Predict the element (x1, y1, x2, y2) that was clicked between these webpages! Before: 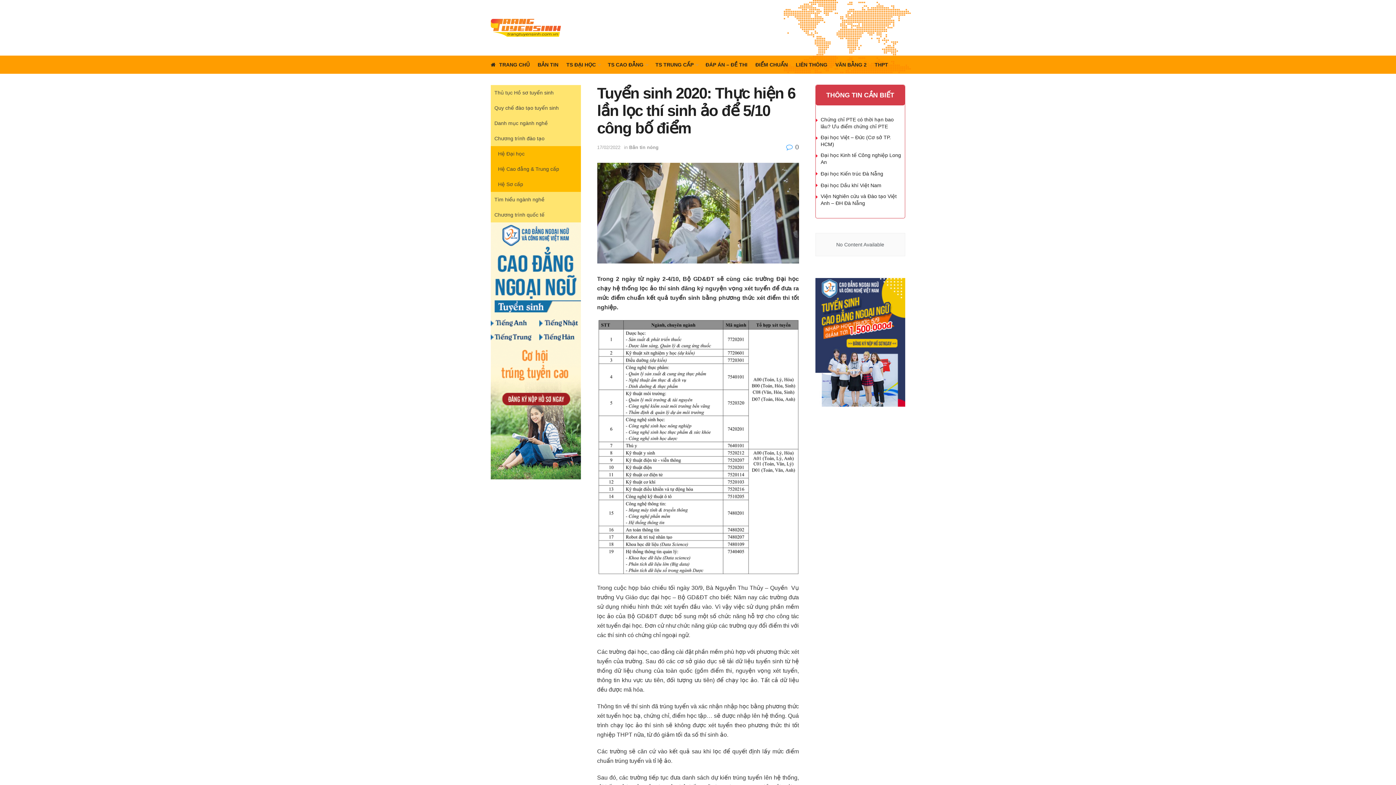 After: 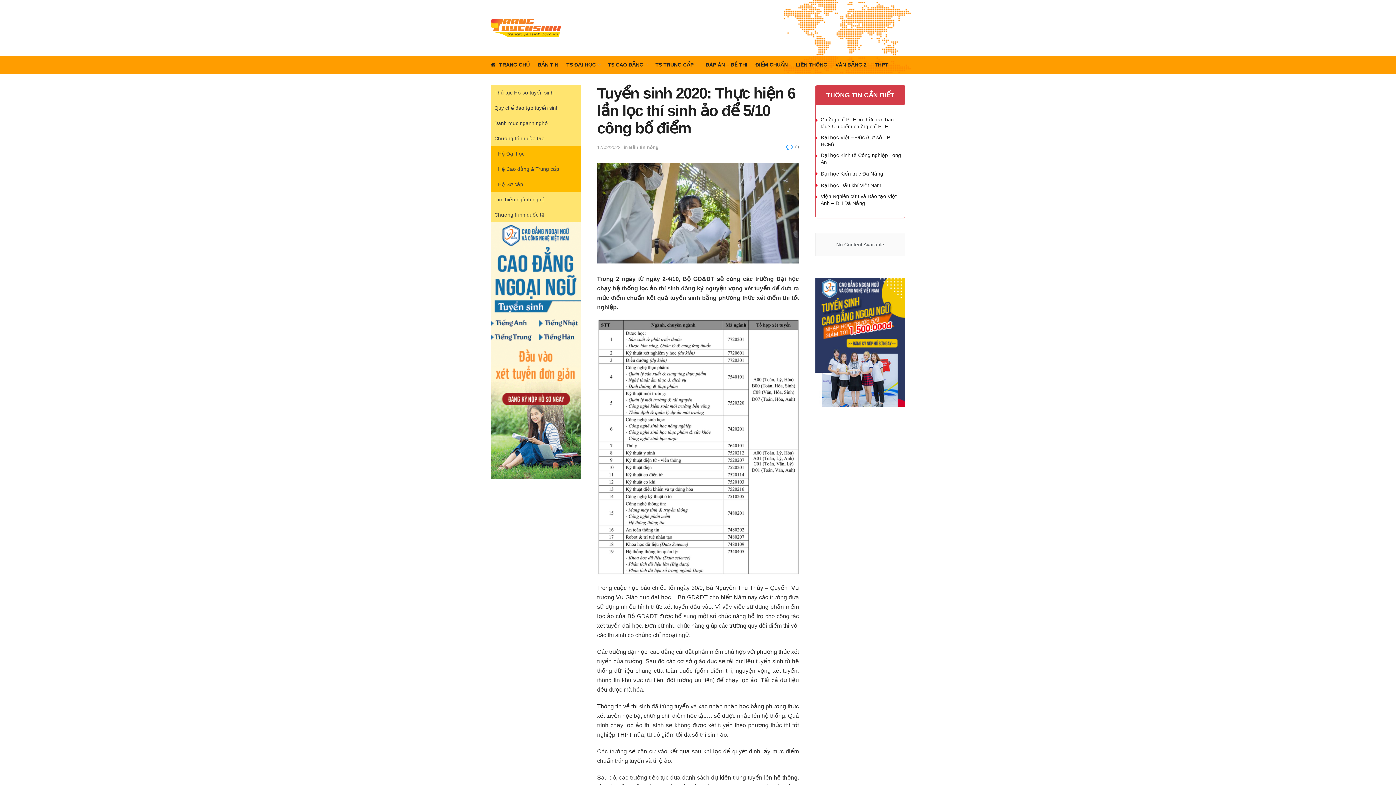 Action: bbox: (490, 347, 580, 353)